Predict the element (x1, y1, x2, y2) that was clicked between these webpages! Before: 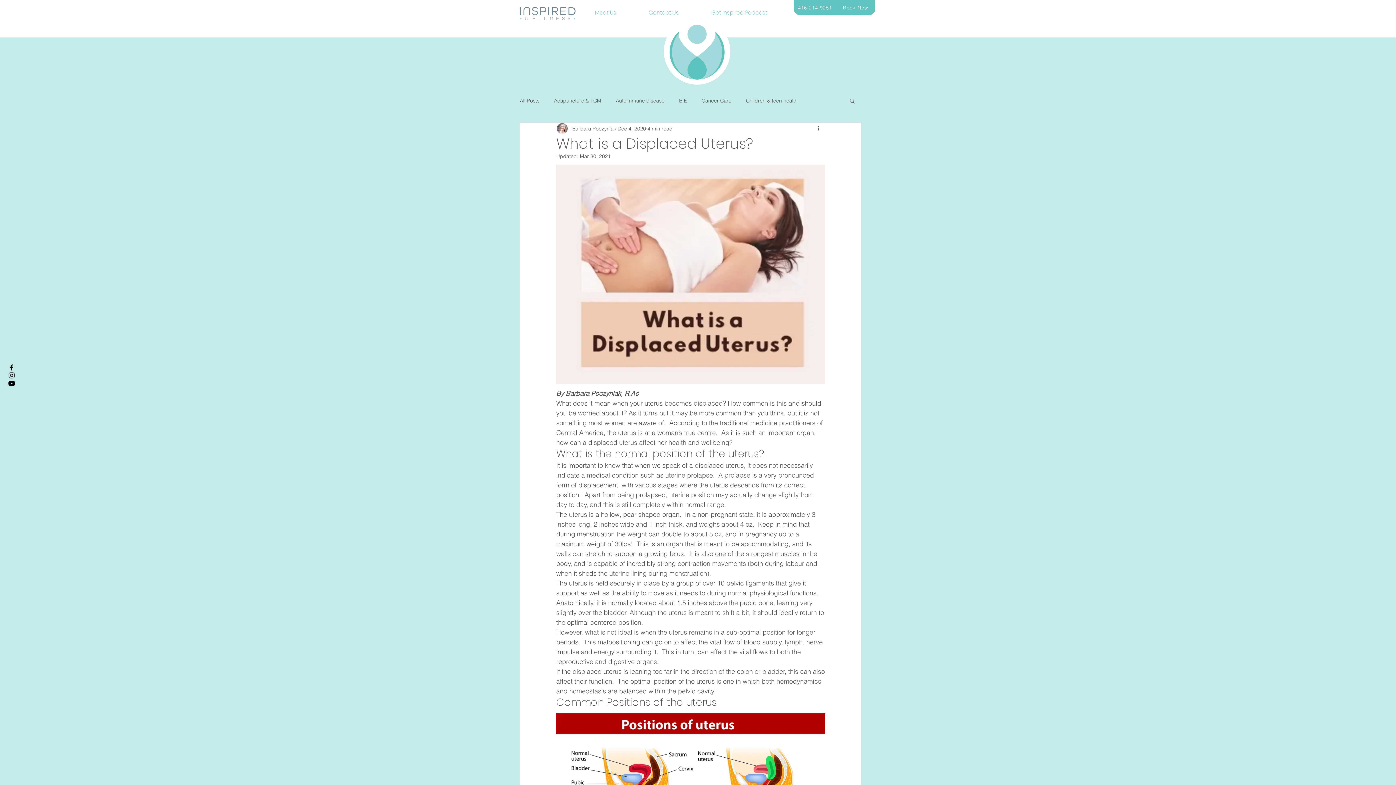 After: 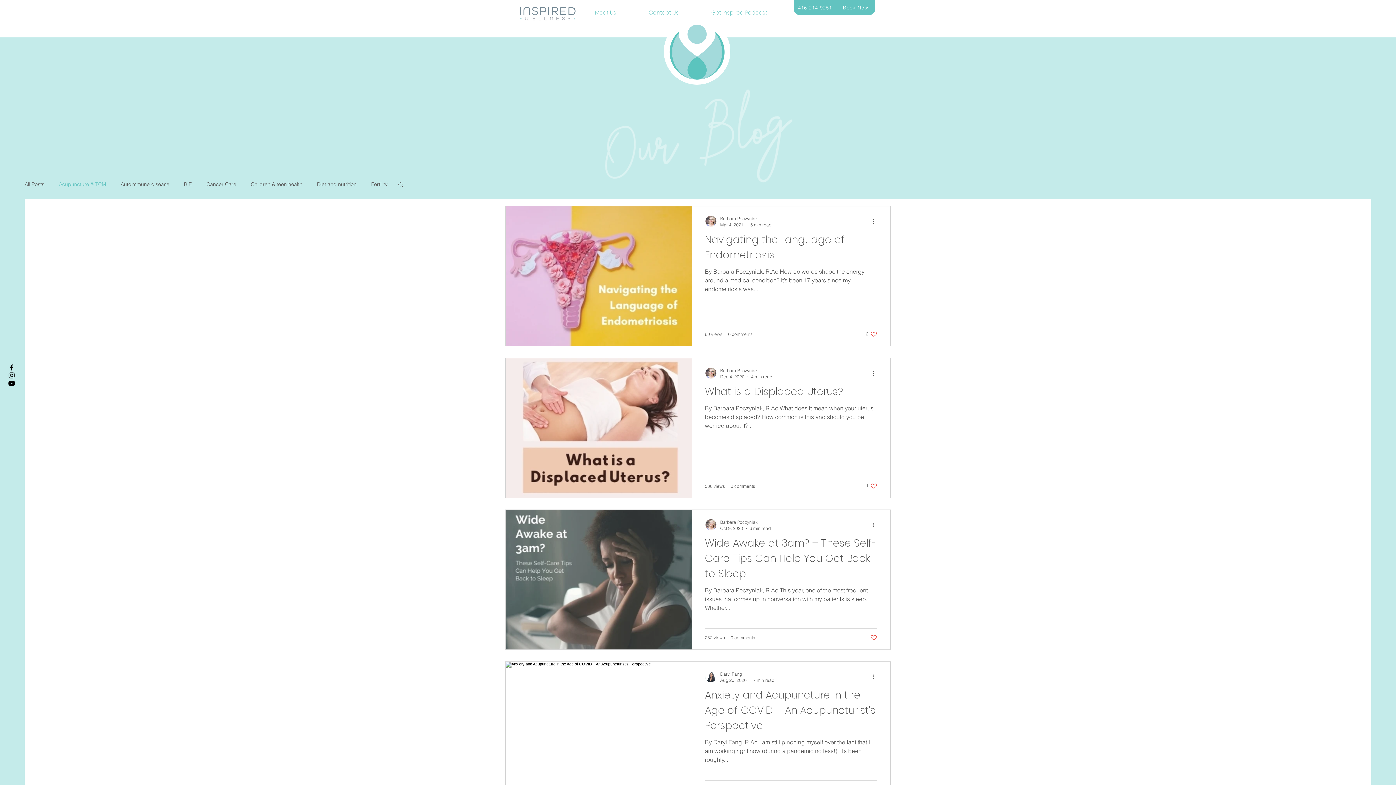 Action: bbox: (554, 97, 601, 104) label: Acupuncture & TCM